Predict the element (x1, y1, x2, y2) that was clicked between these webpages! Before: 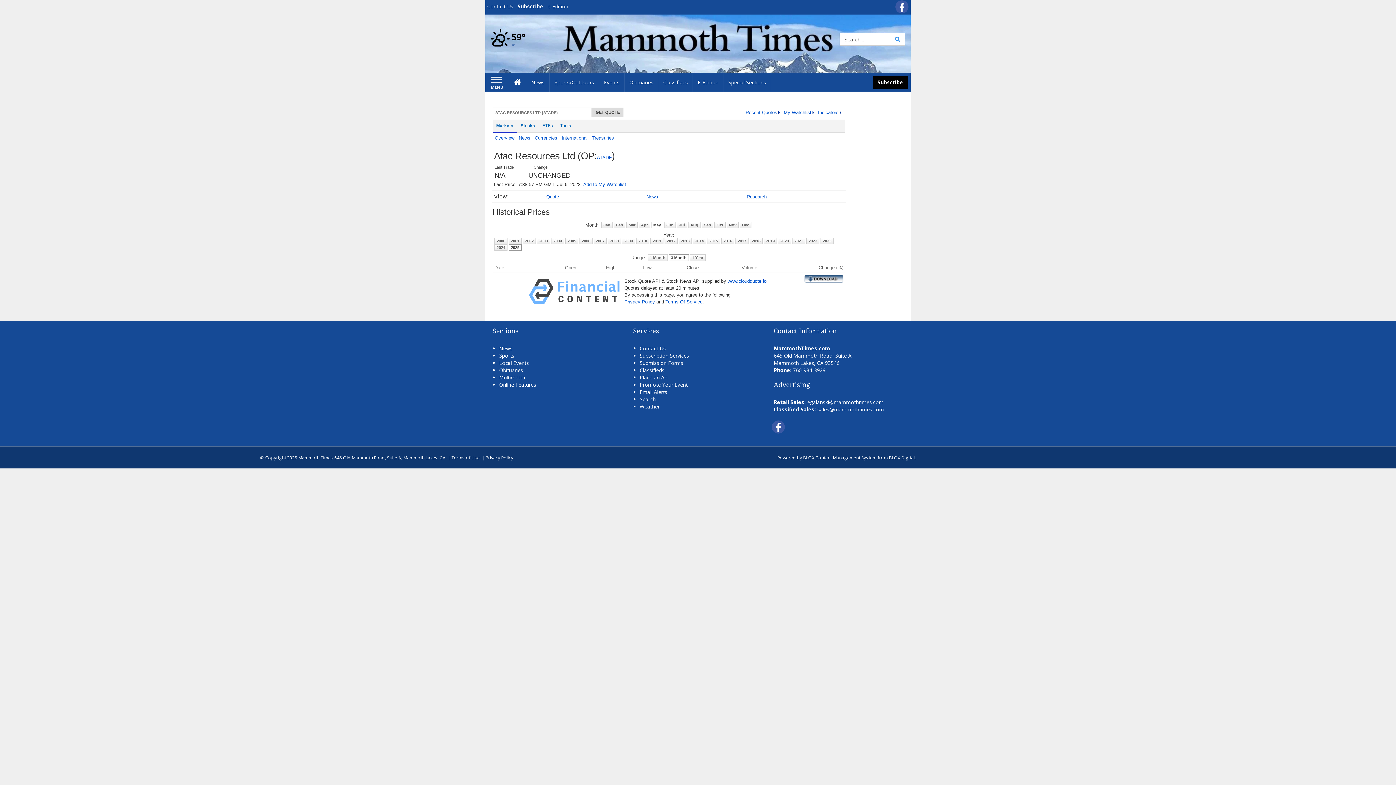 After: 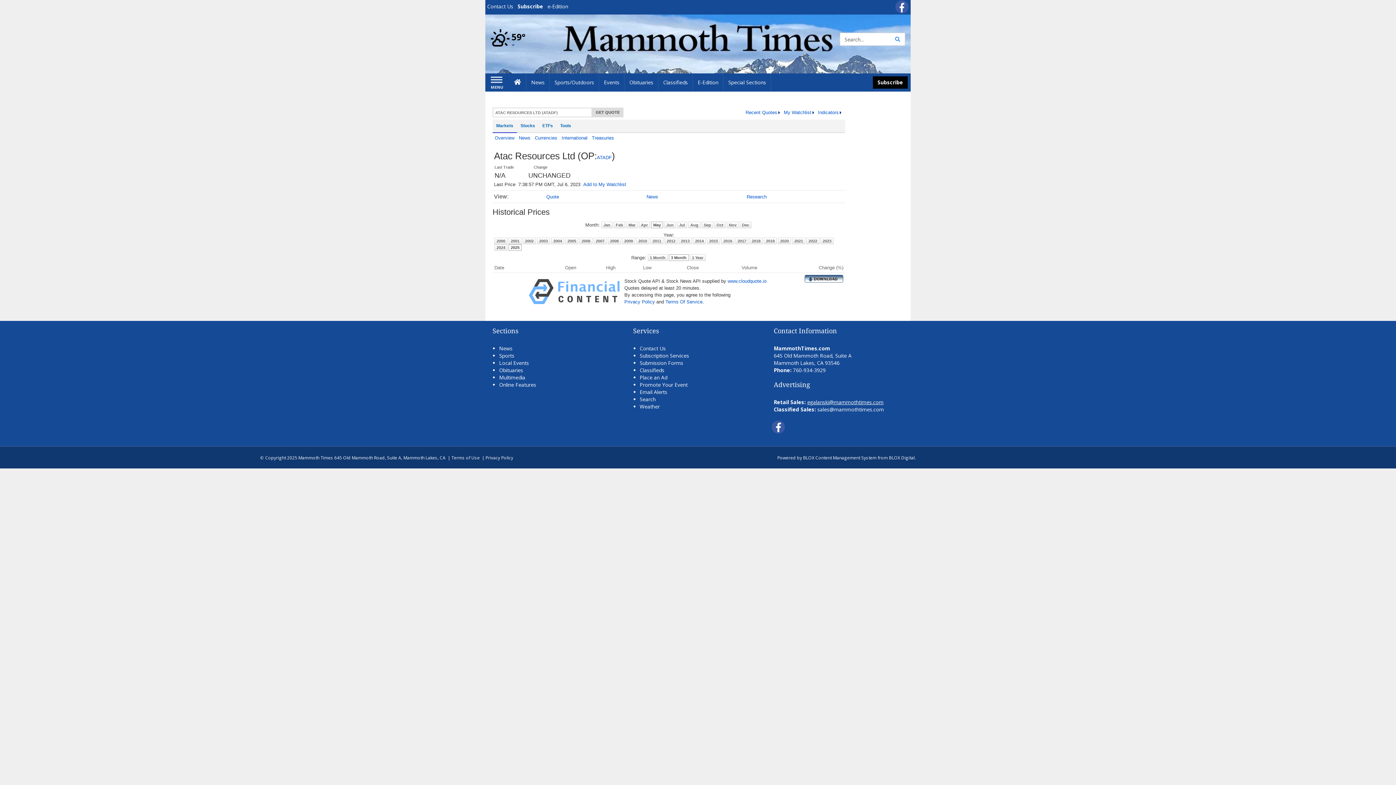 Action: label: egalanski@mammothtimes.com bbox: (807, 398, 883, 405)